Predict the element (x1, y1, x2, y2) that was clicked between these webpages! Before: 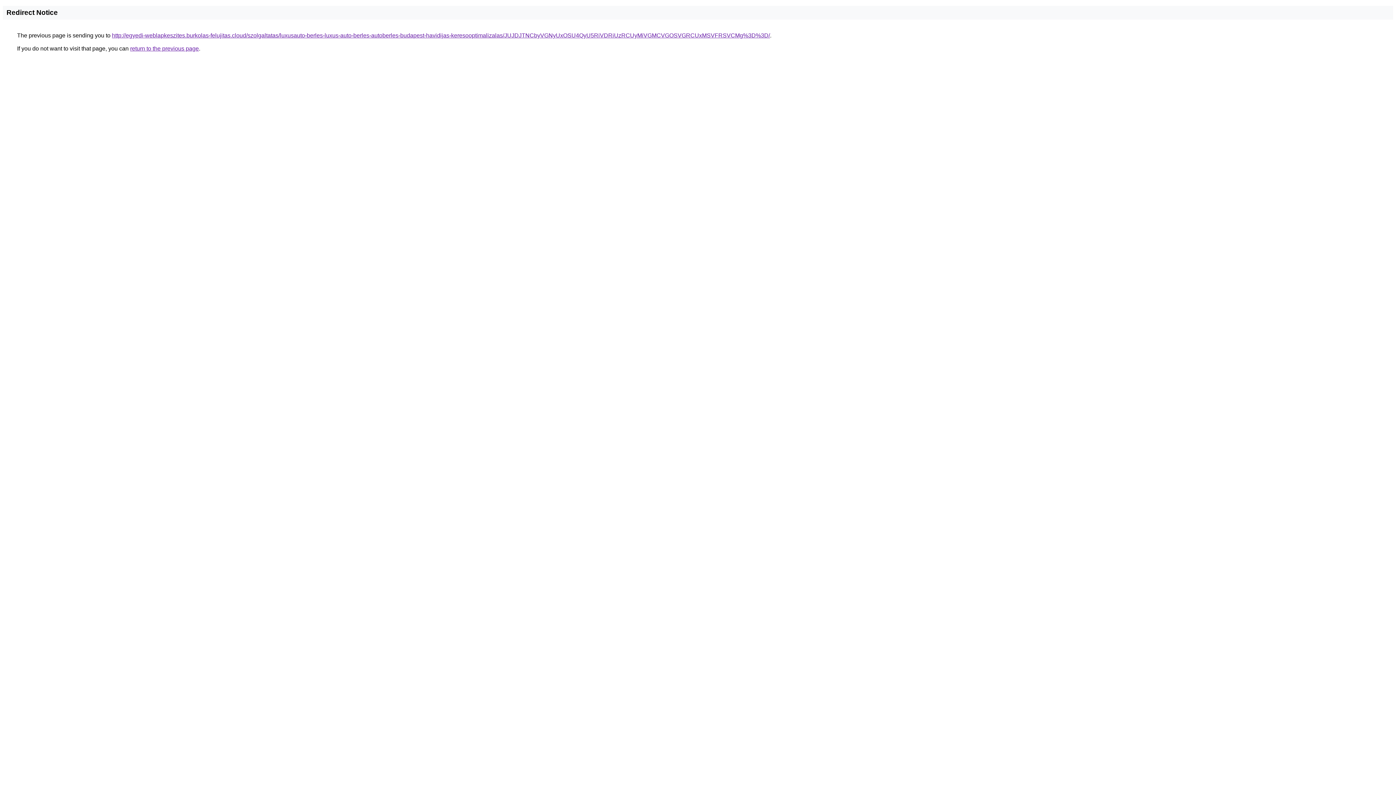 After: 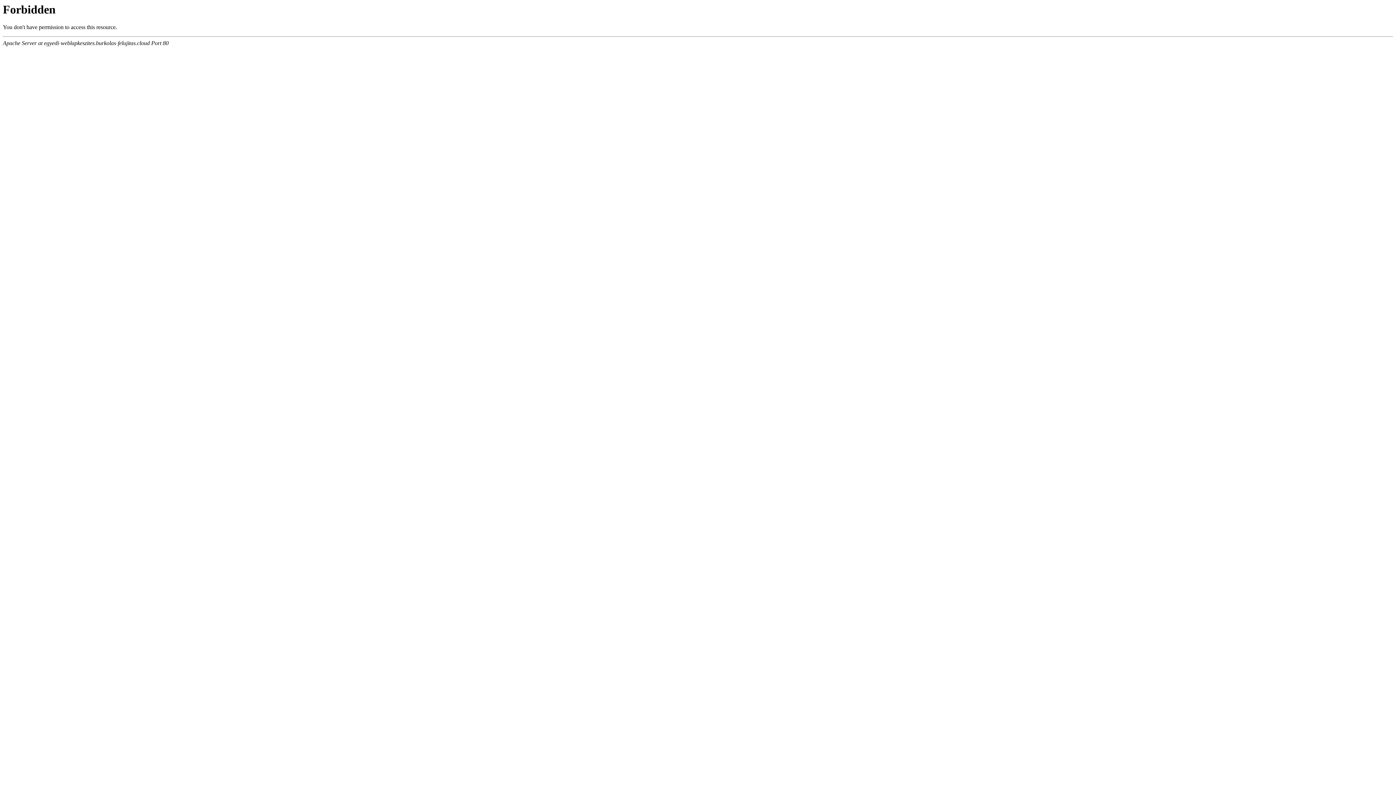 Action: label: http://egyedi-weblapkeszites.burkolas-felujitas.cloud/szolgaltatas/luxusauto-berles-luxus-auto-berles-autoberles-budapest-havidijas-keresooptimalizalas/JUJDJTNCbyVGNyUxOSU4QyU5RiVDRiUzRCUyMiVGMCVGOSVGRCUxMSVFRSVCMg%3D%3D/ bbox: (112, 32, 770, 38)